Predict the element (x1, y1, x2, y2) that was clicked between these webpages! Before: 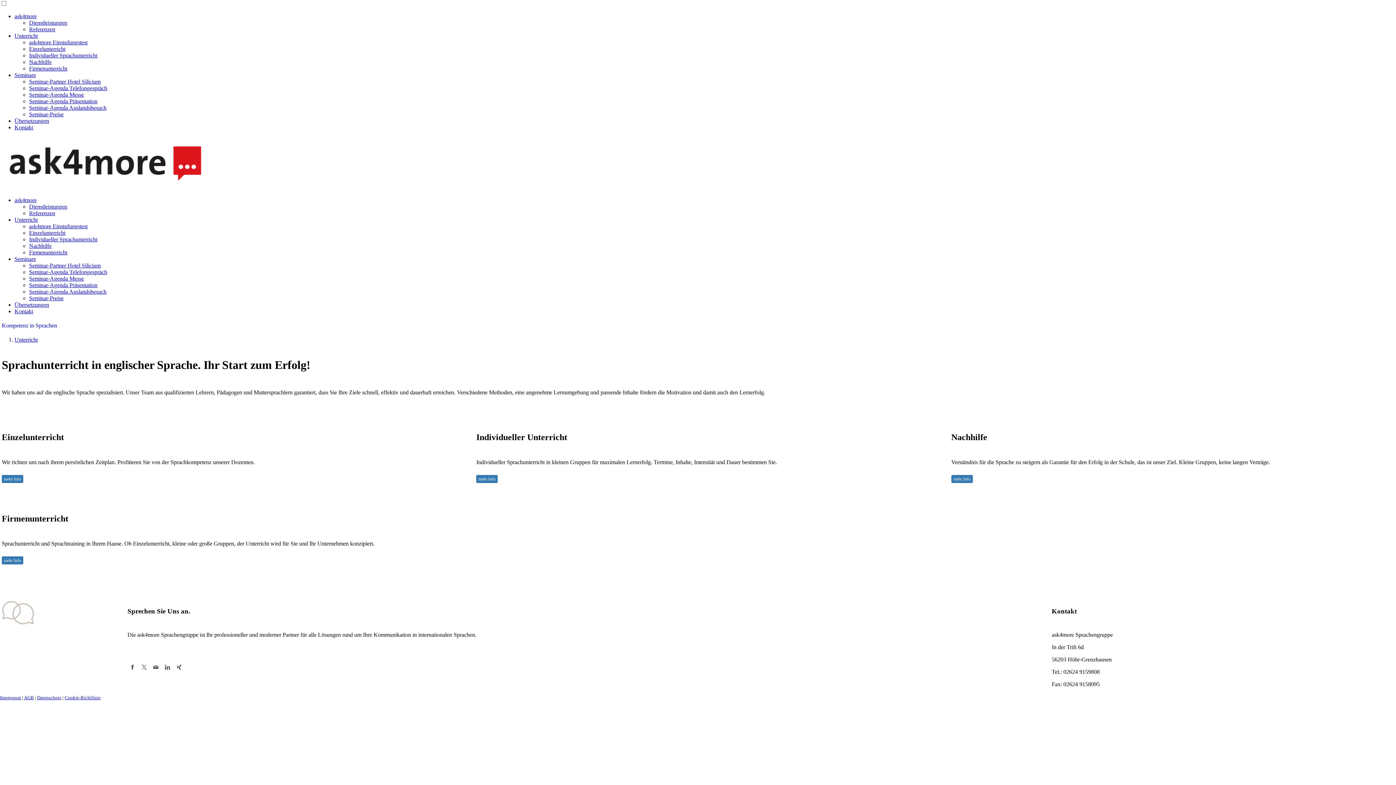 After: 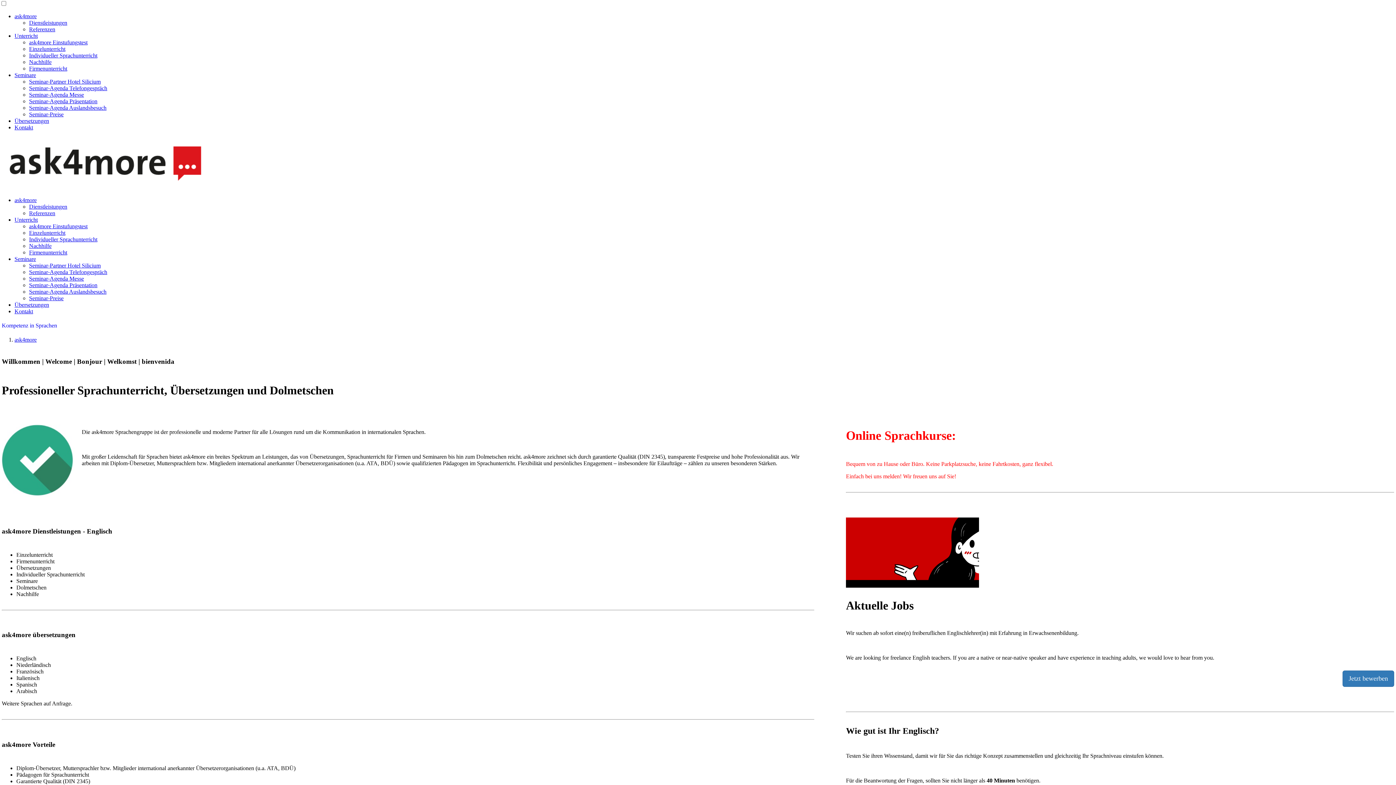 Action: bbox: (1, 138, 209, 144)